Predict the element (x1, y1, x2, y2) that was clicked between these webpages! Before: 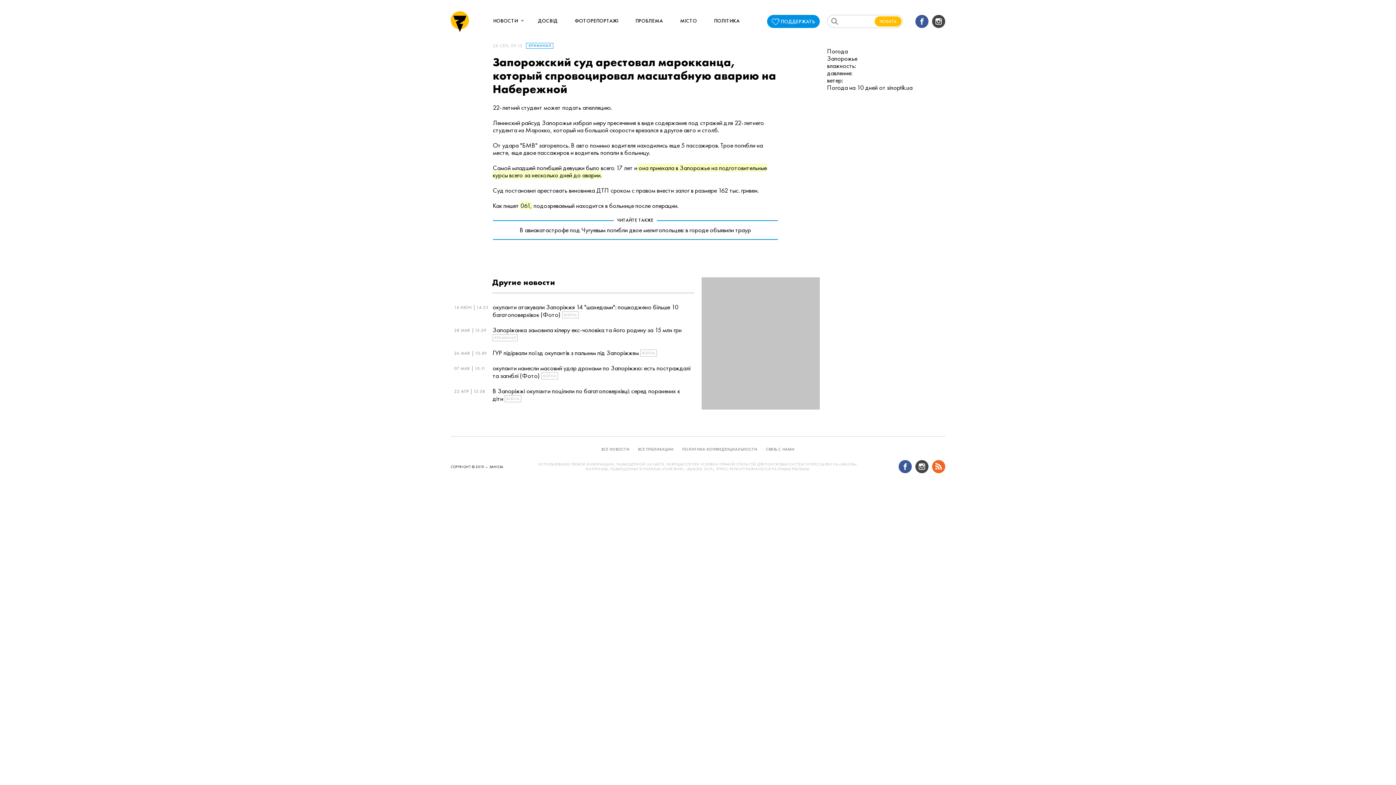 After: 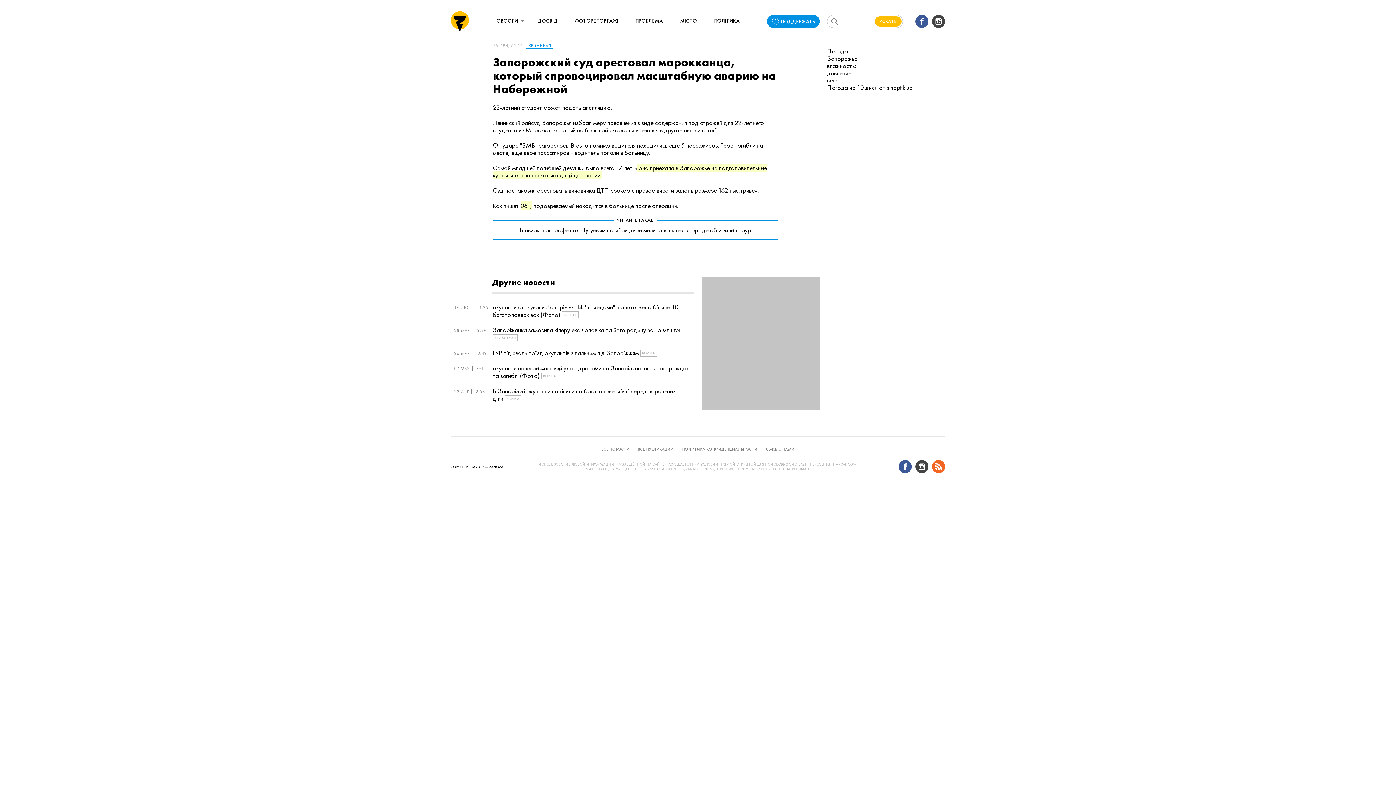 Action: label: sinoptik.ua bbox: (887, 83, 912, 91)